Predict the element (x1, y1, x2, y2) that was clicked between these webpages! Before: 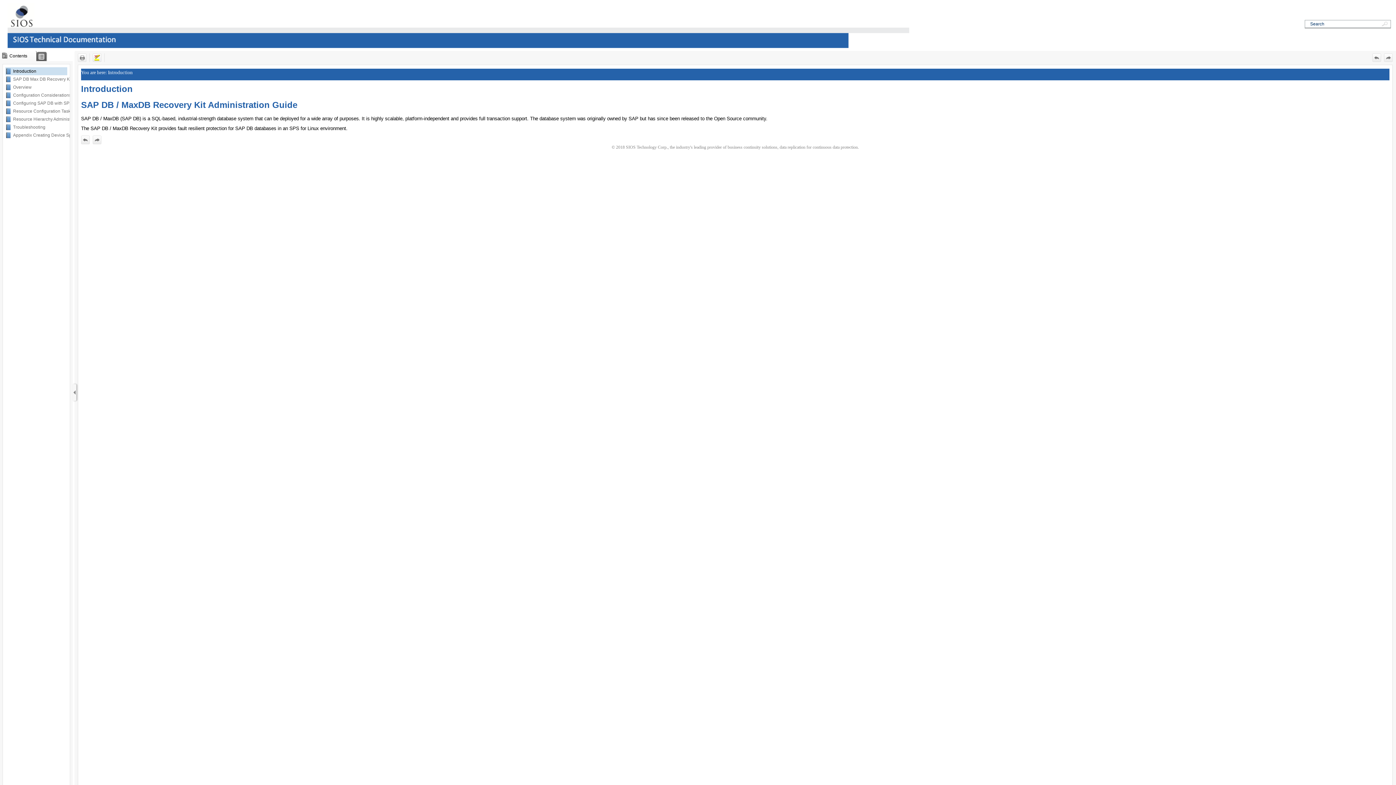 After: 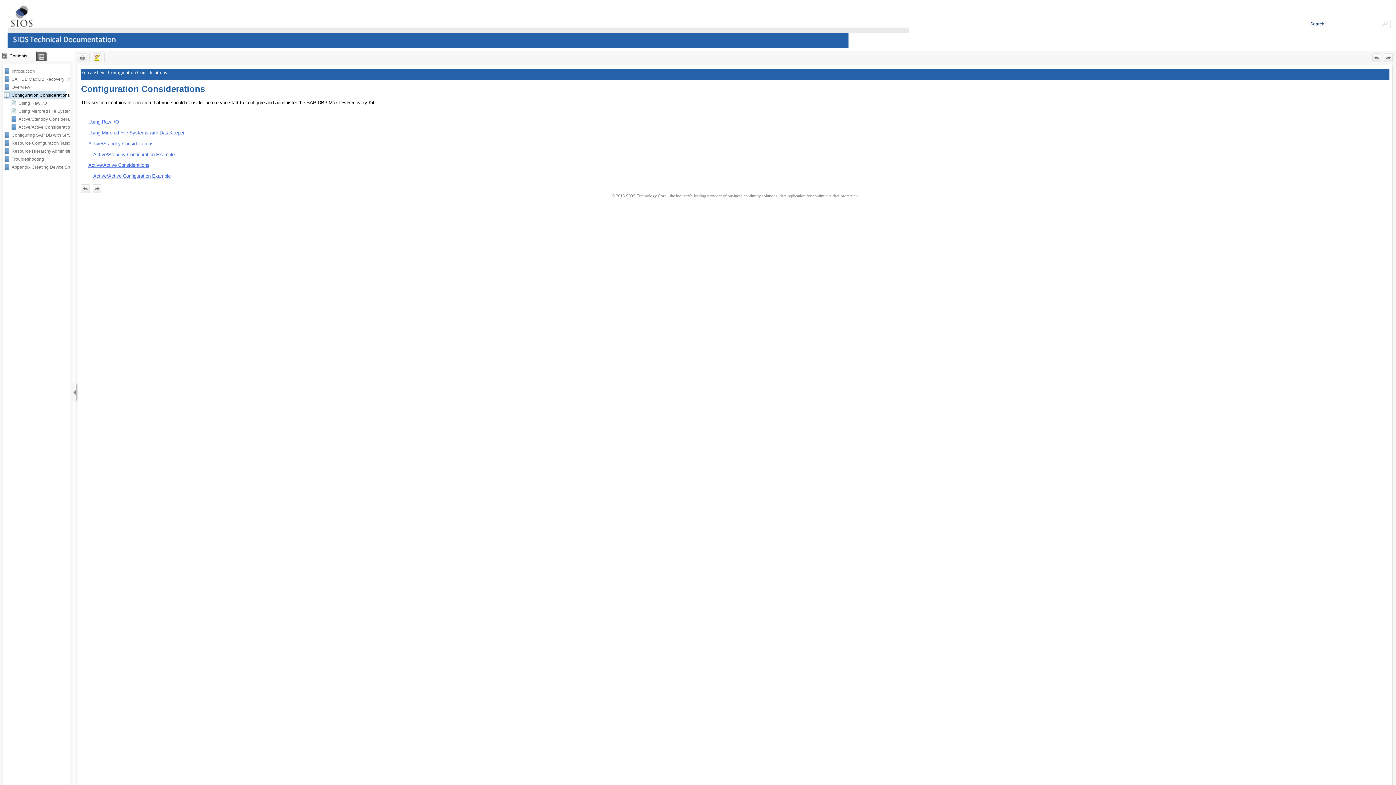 Action: label: Configuration Considerations bbox: (13, 92, 71, 97)